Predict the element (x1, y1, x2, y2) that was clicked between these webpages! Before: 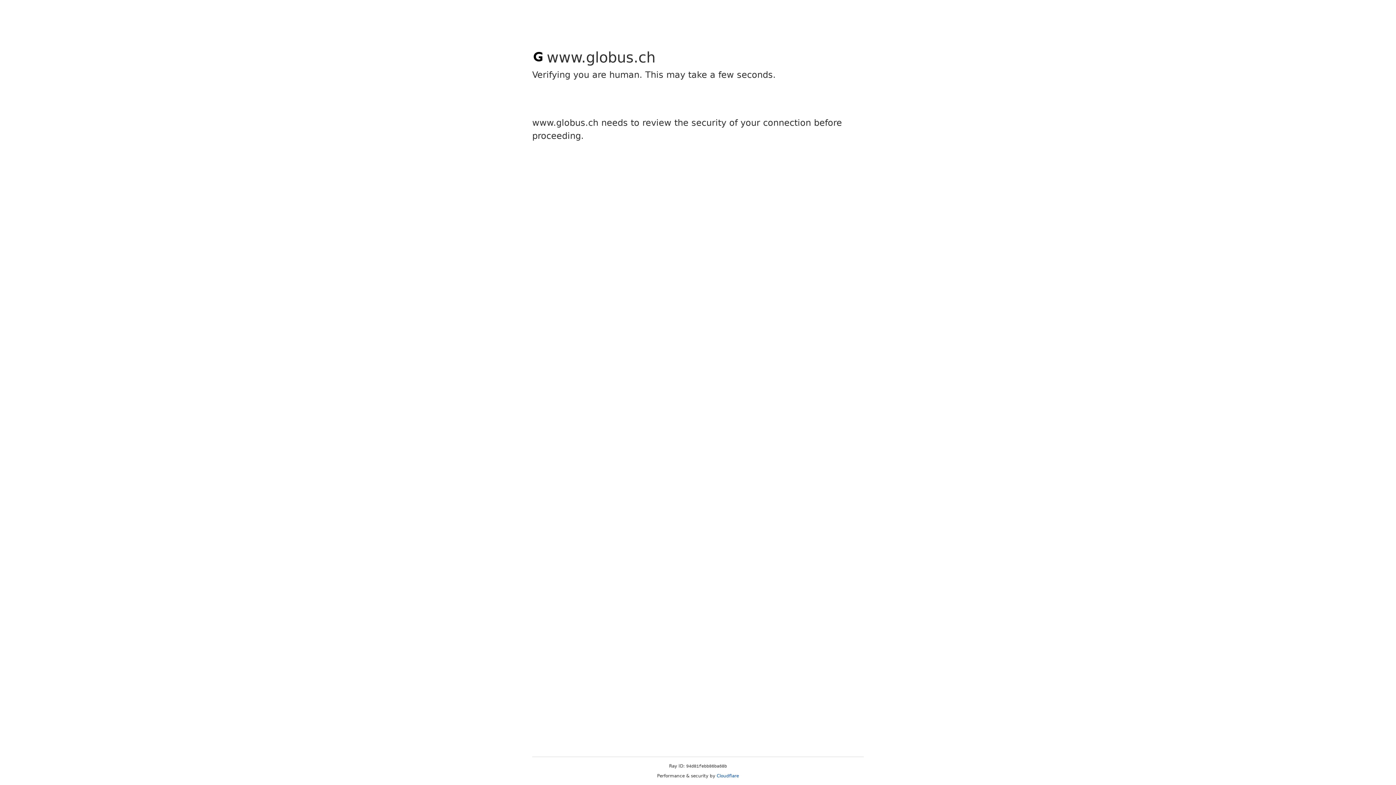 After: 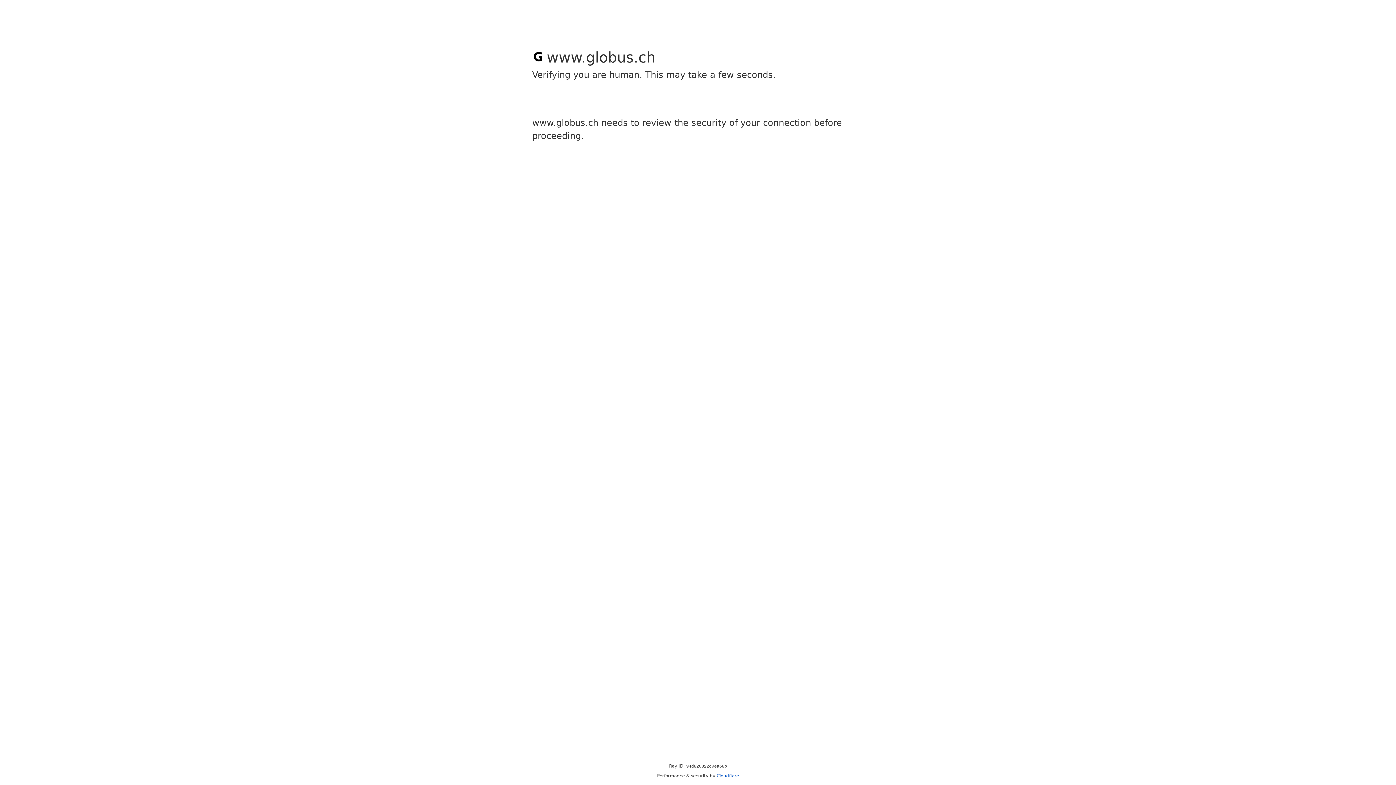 Action: bbox: (716, 773, 739, 778) label: Cloudflare